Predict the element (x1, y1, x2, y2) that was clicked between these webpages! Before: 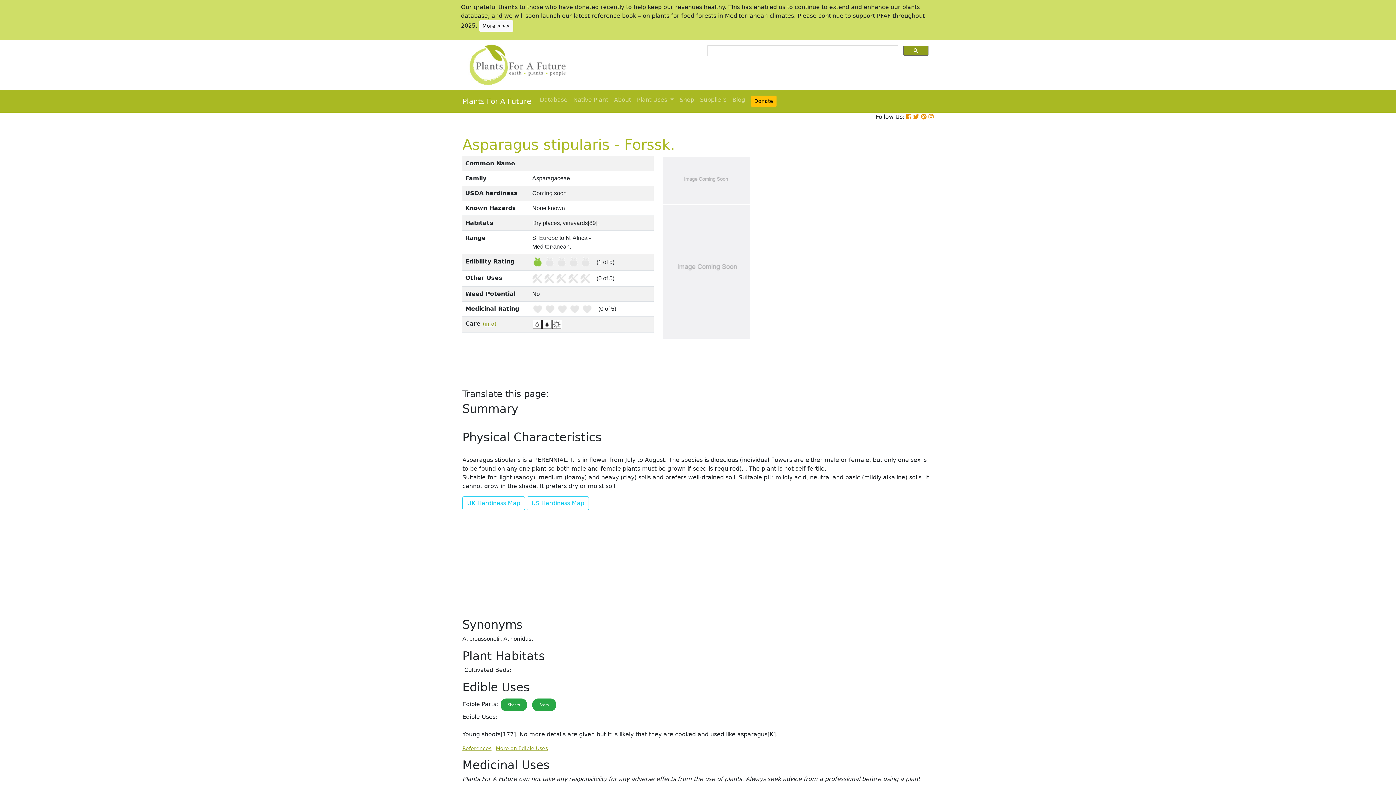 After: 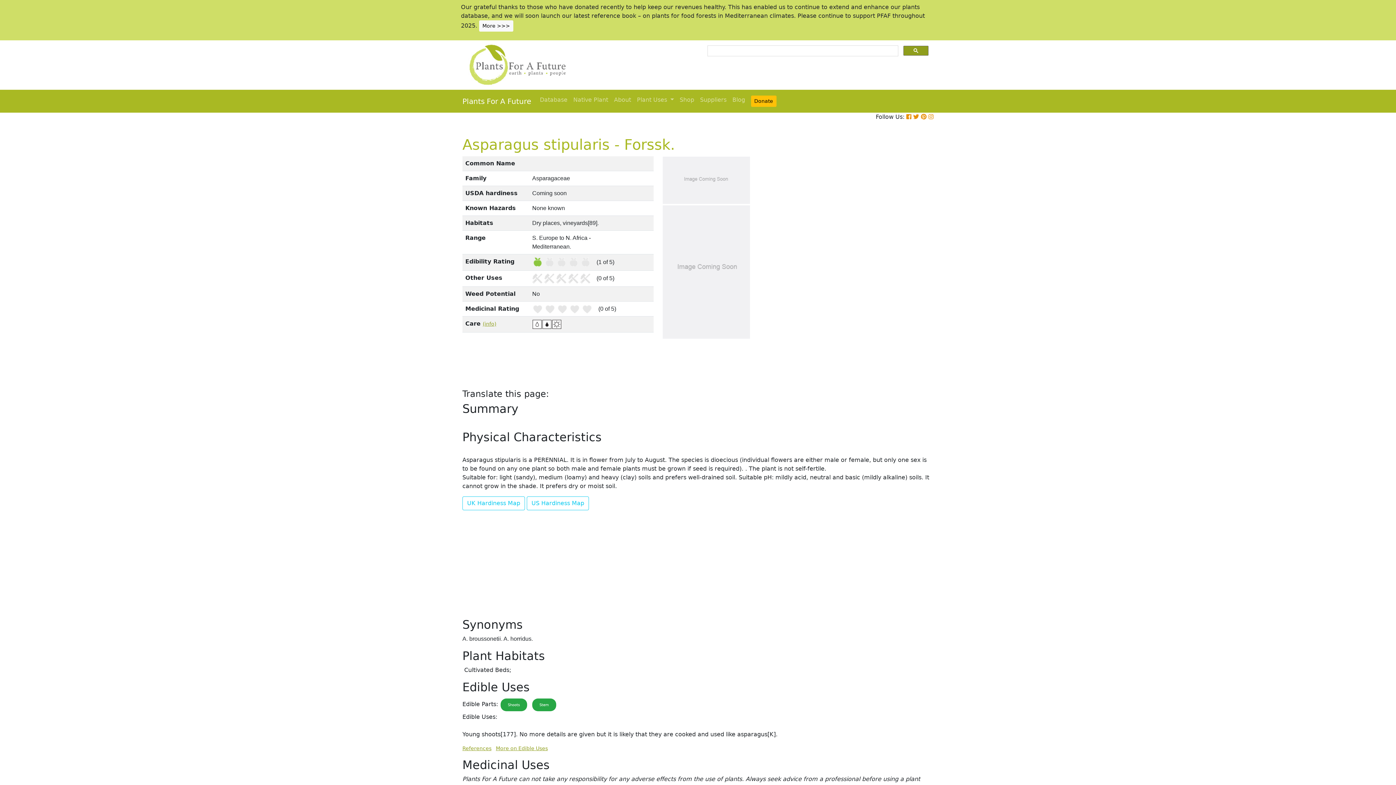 Action: bbox: (928, 113, 933, 120)